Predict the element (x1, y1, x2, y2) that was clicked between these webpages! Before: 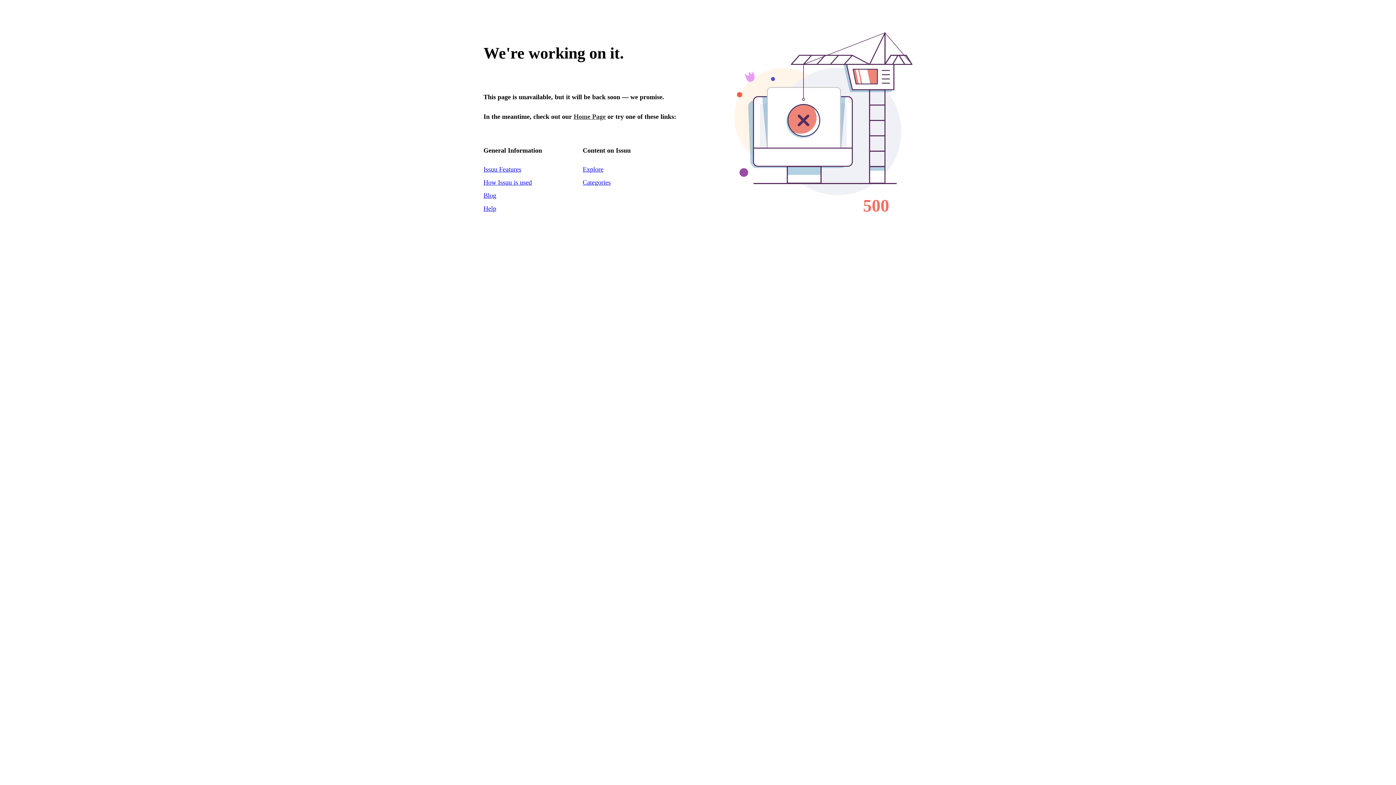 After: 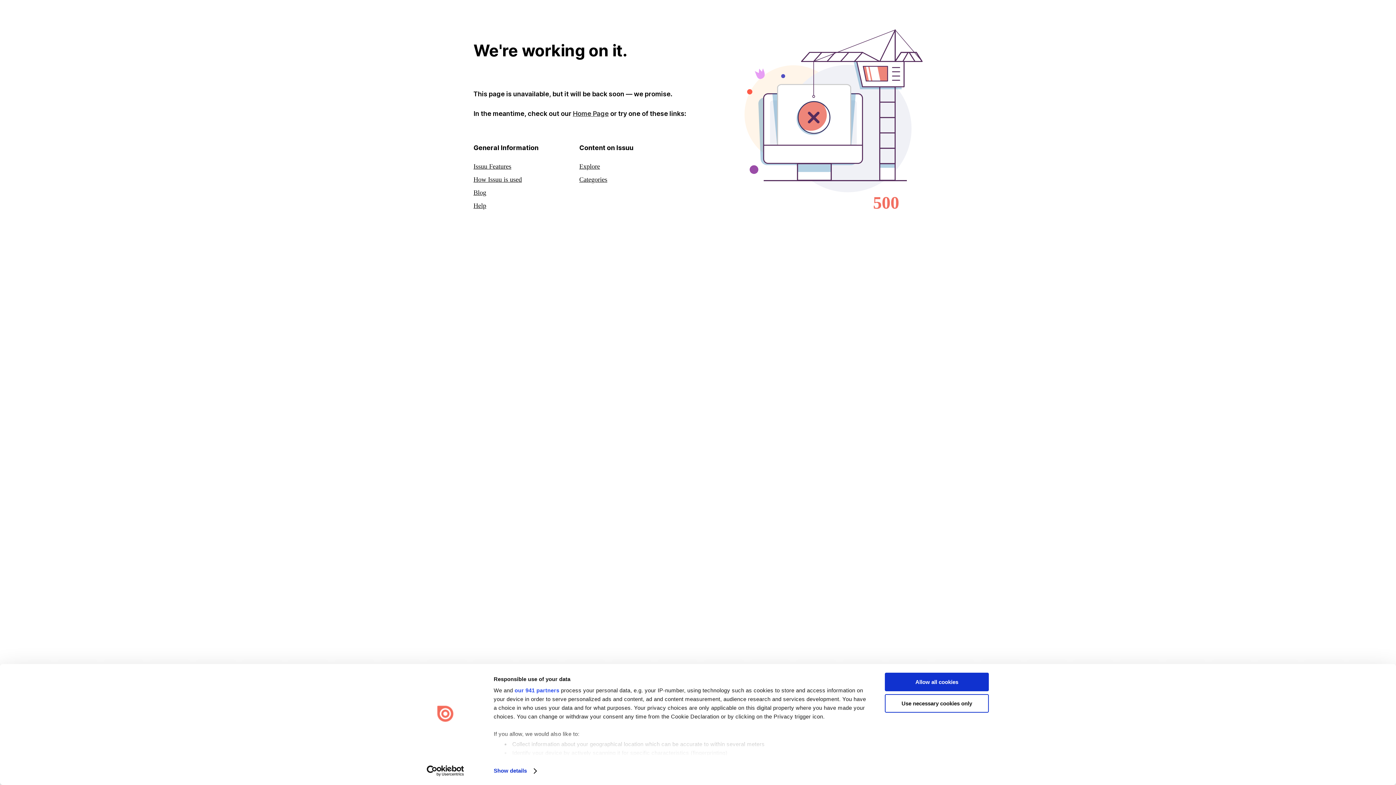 Action: bbox: (573, 113, 605, 120) label: Home Page